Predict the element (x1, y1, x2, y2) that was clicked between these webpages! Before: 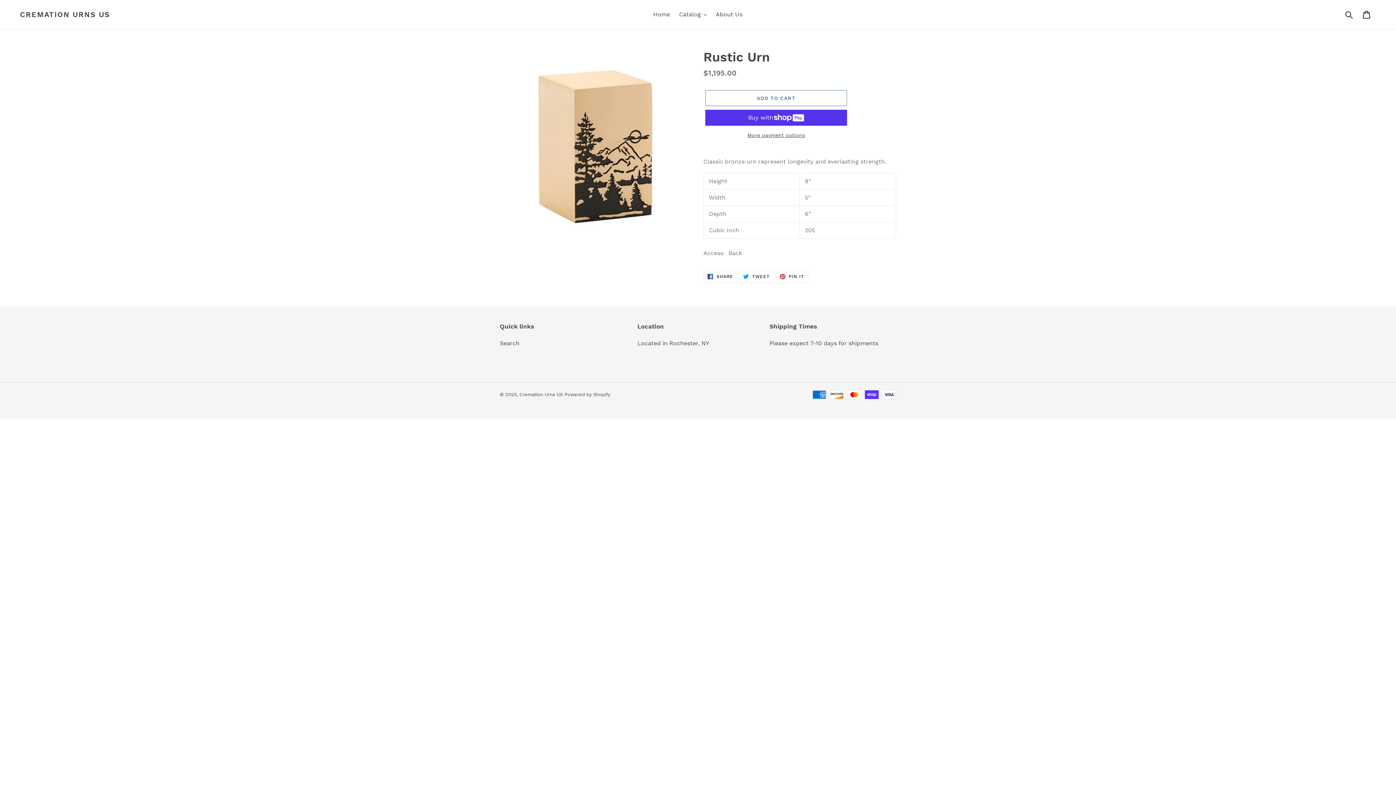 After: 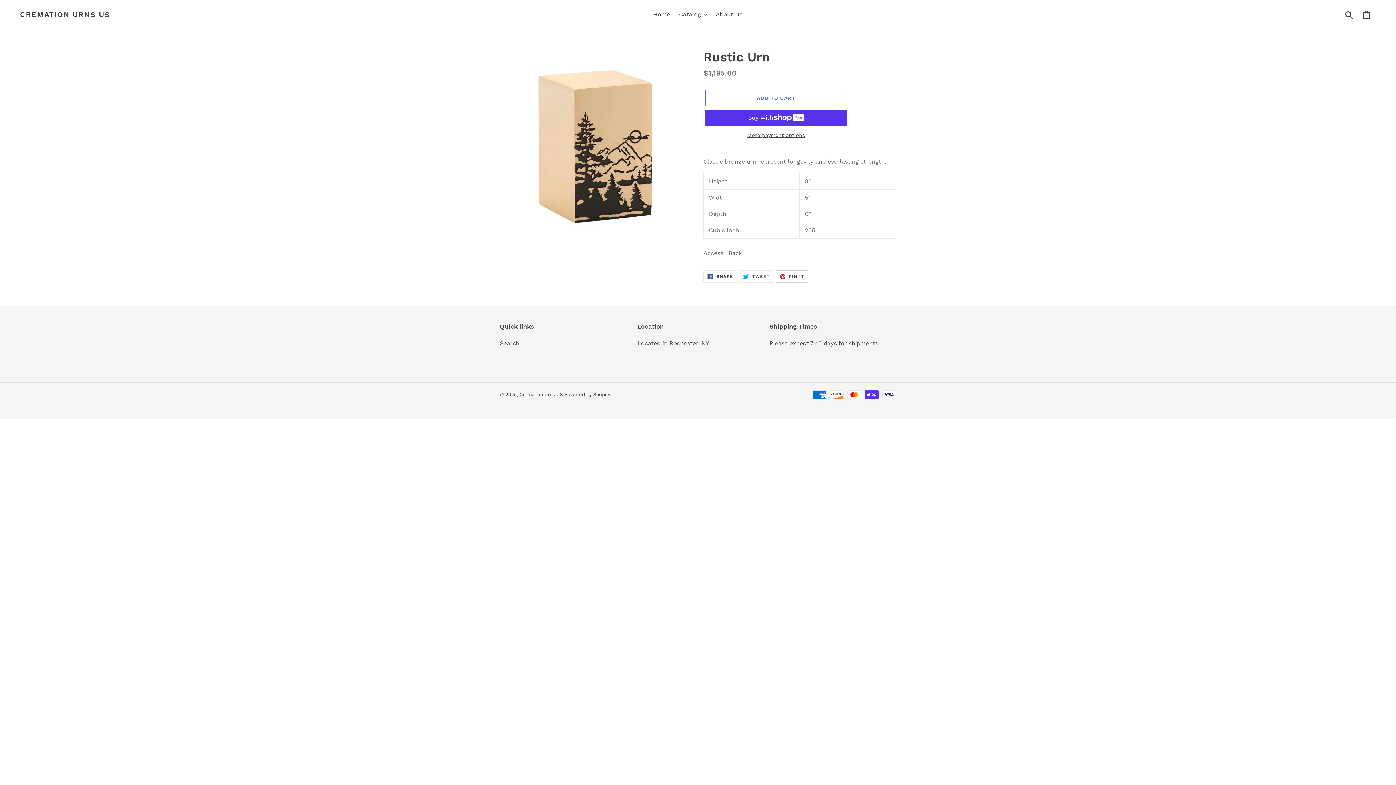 Action: label:  PIN IT
PIN ON PINTEREST bbox: (775, 270, 808, 282)